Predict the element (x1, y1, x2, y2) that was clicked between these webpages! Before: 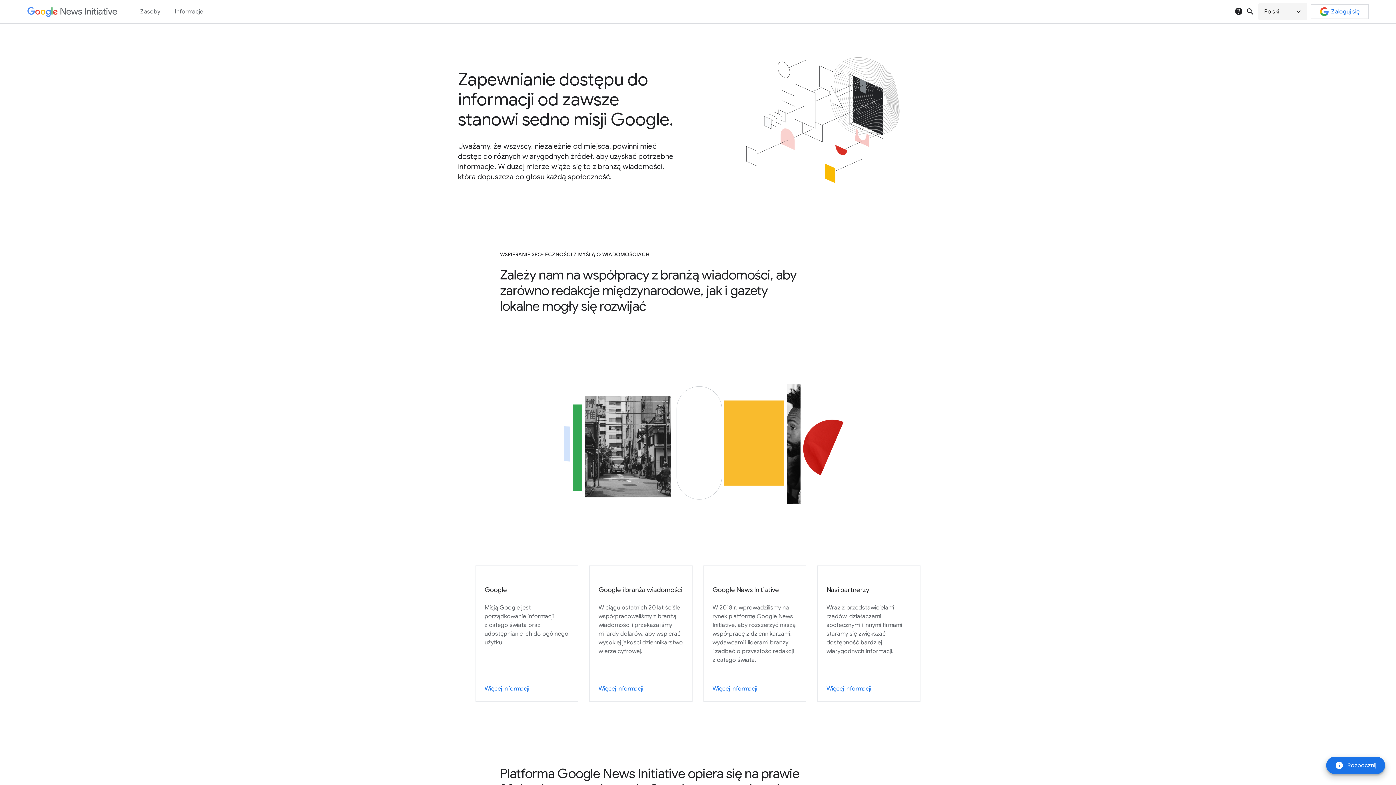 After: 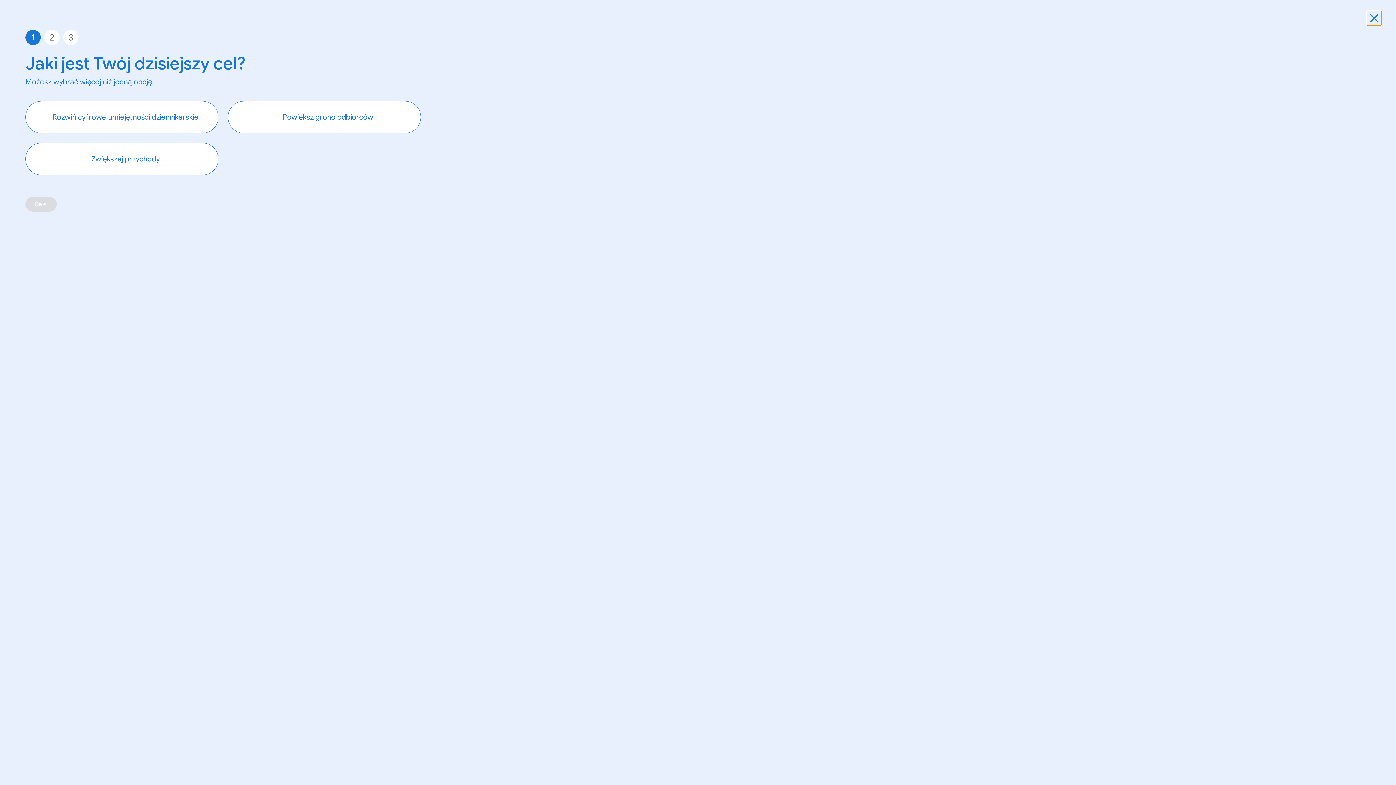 Action: label: Rozpocznij Nie wiesz, od czego zacząć? Rozwiąż krótki quiz, aby otrzymać spersonalizowane rekomendacje. bbox: (1326, 757, 1385, 774)